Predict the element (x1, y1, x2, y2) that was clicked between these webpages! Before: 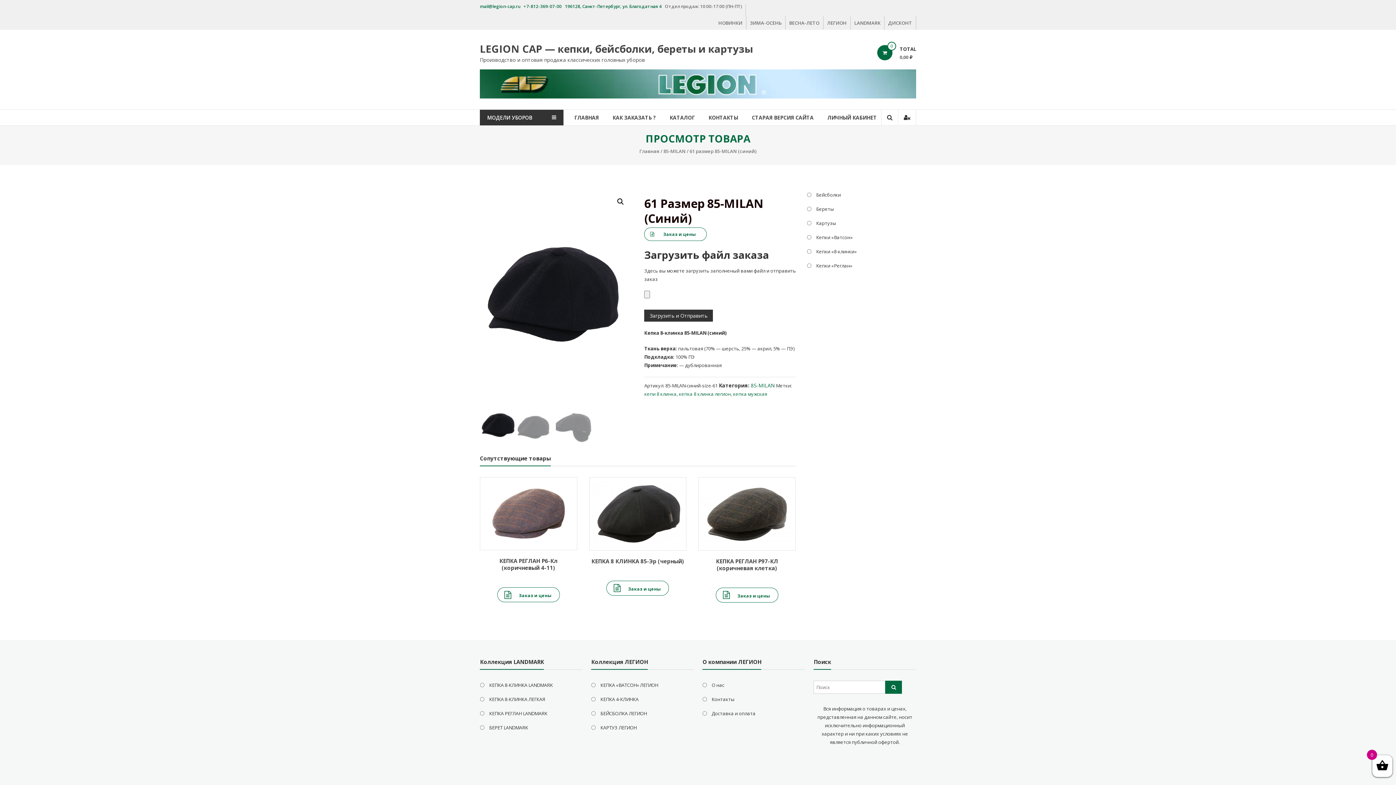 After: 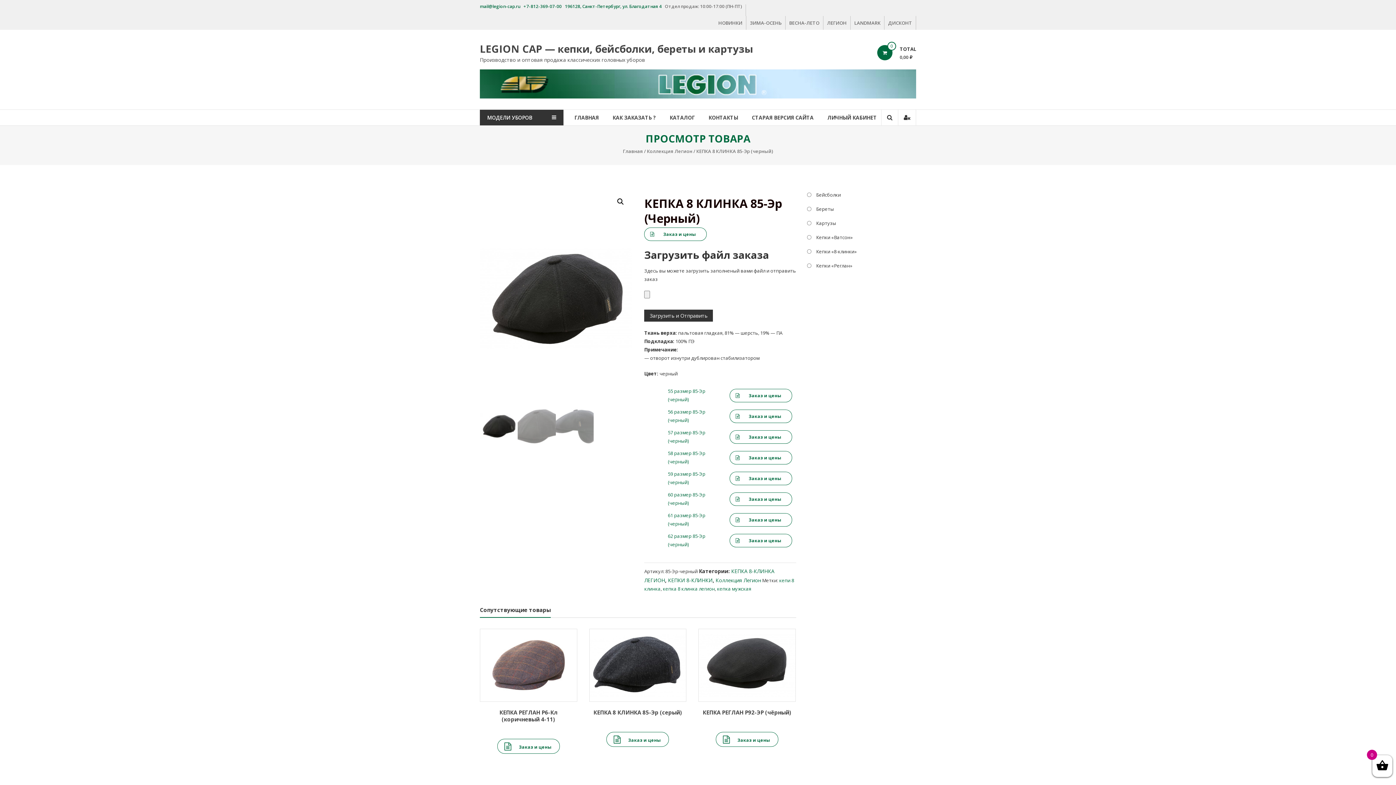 Action: bbox: (589, 477, 686, 550)